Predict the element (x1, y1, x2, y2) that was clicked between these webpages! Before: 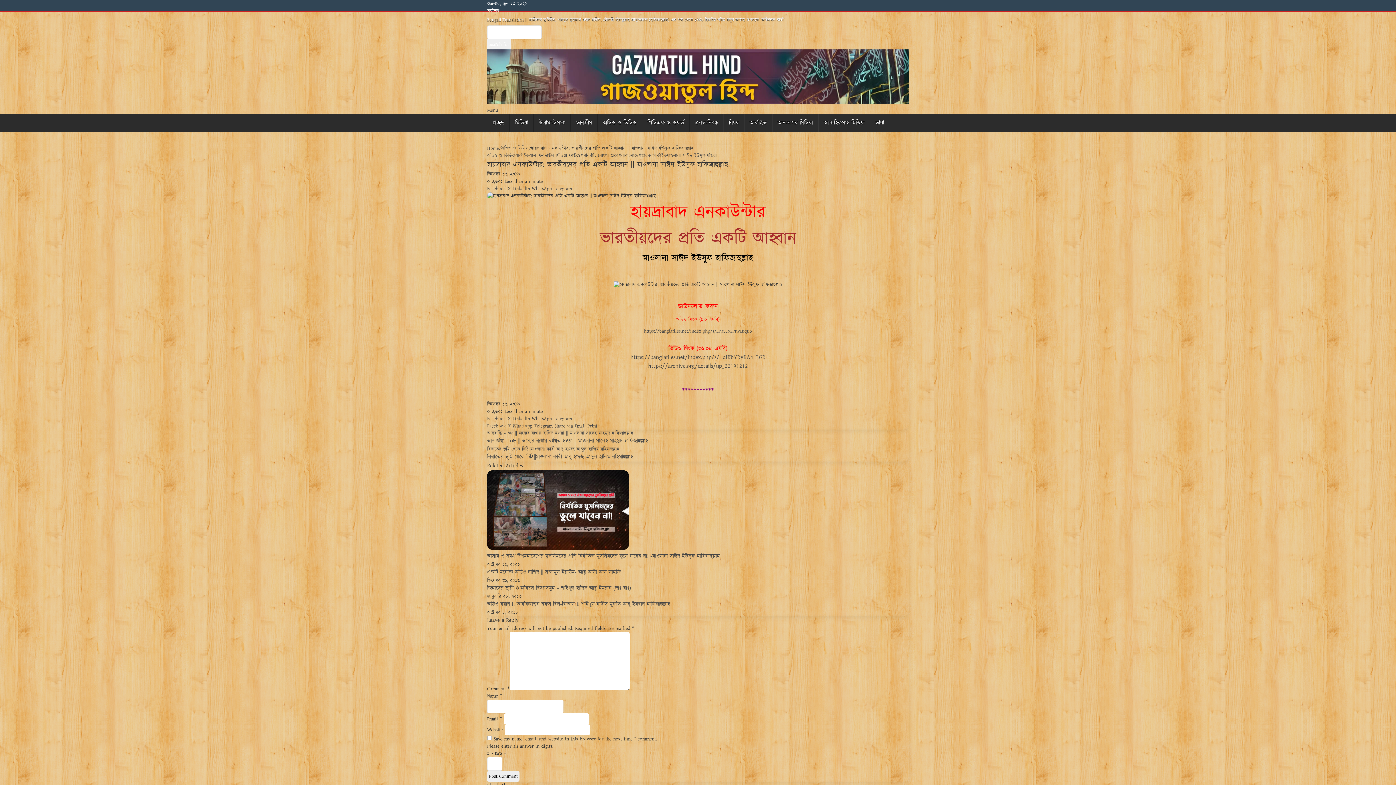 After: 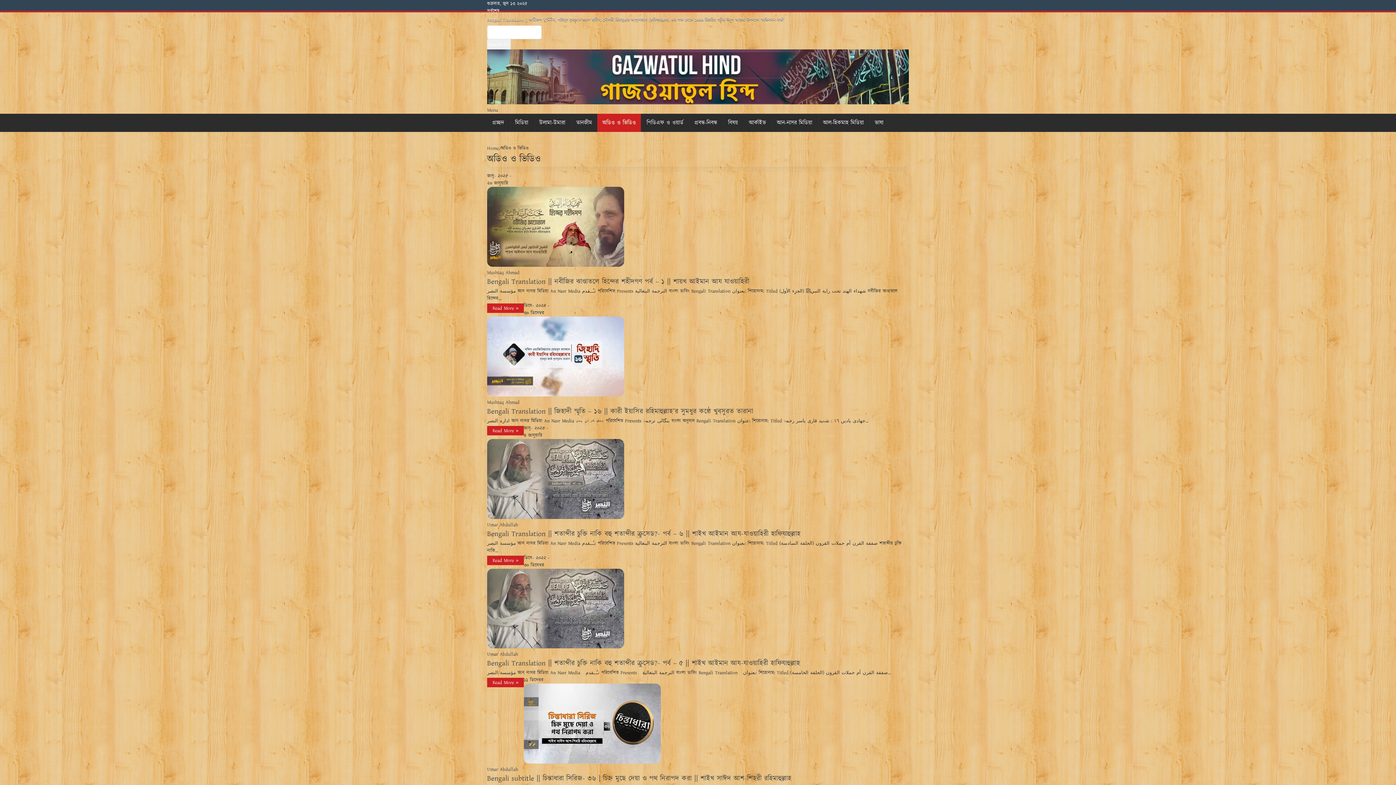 Action: bbox: (501, 145, 528, 151) label: অডিও ও ভিডিও